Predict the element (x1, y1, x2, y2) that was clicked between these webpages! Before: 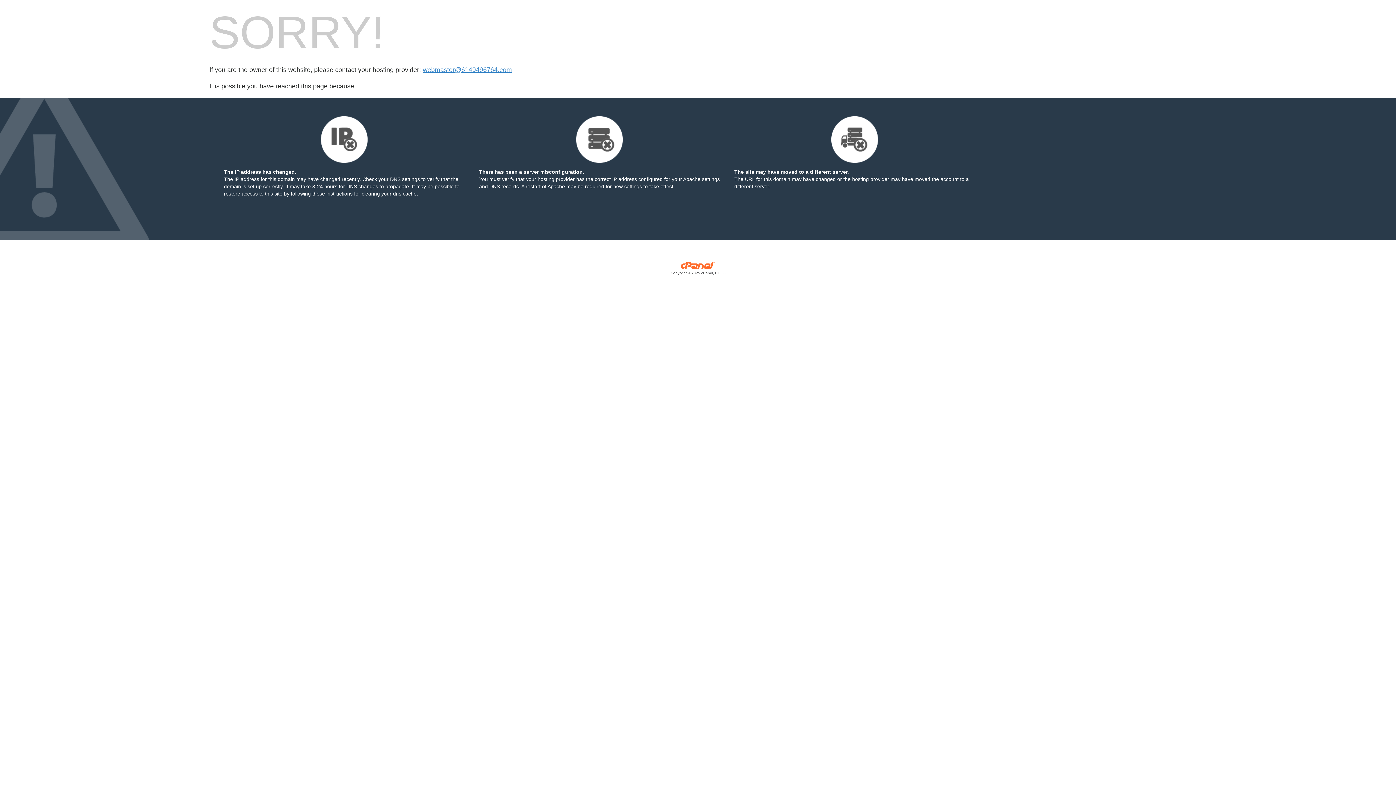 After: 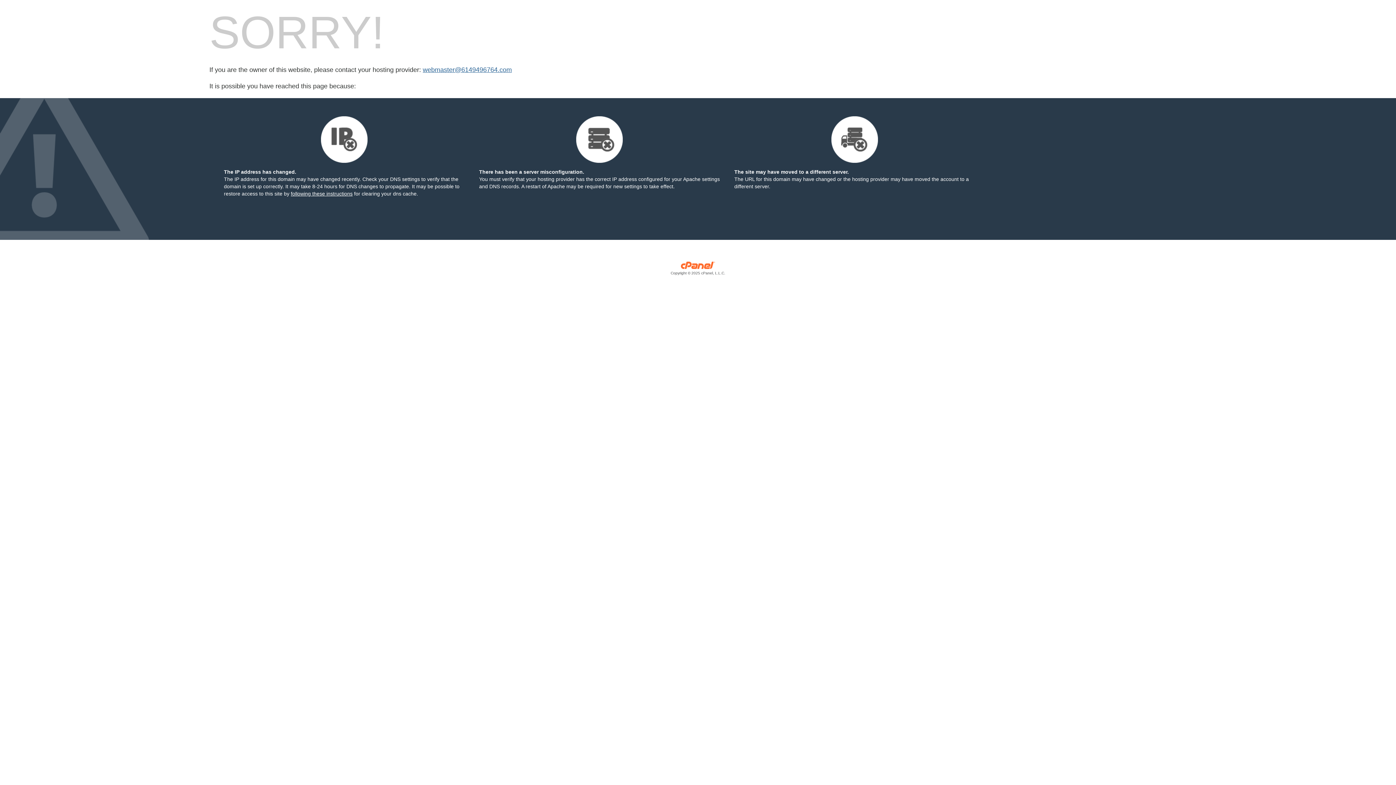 Action: label: webmaster@6149496764.com bbox: (422, 66, 512, 73)